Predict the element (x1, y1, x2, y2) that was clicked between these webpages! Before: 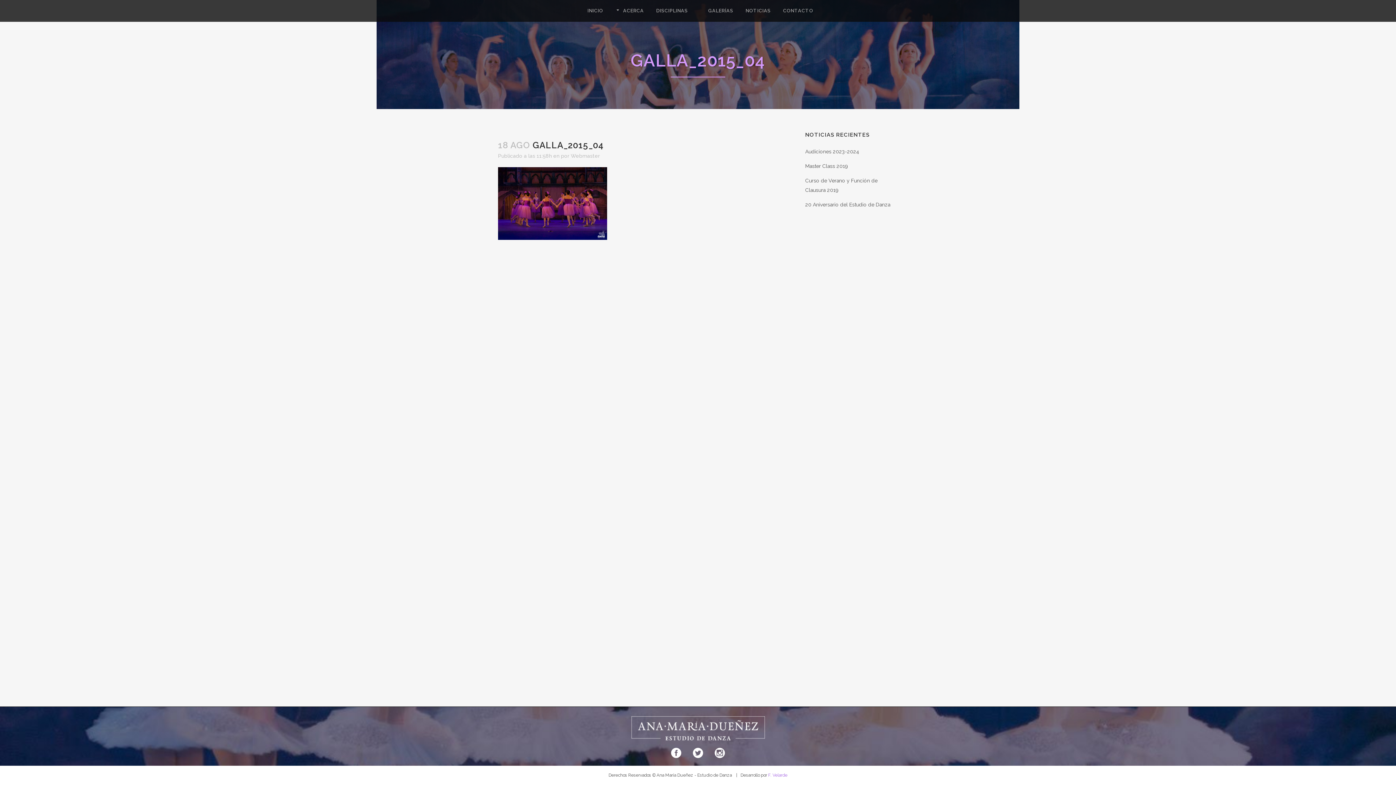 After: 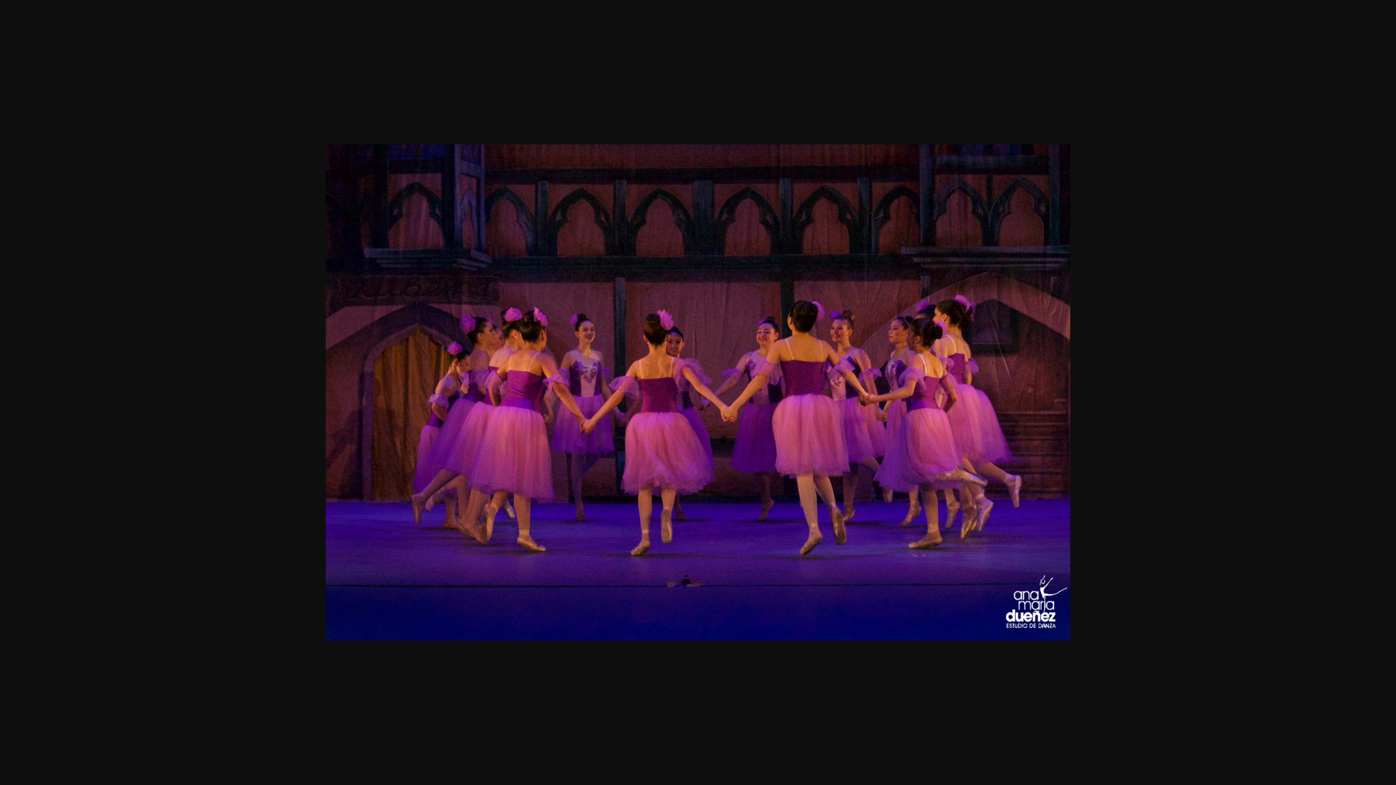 Action: bbox: (498, 235, 607, 241)